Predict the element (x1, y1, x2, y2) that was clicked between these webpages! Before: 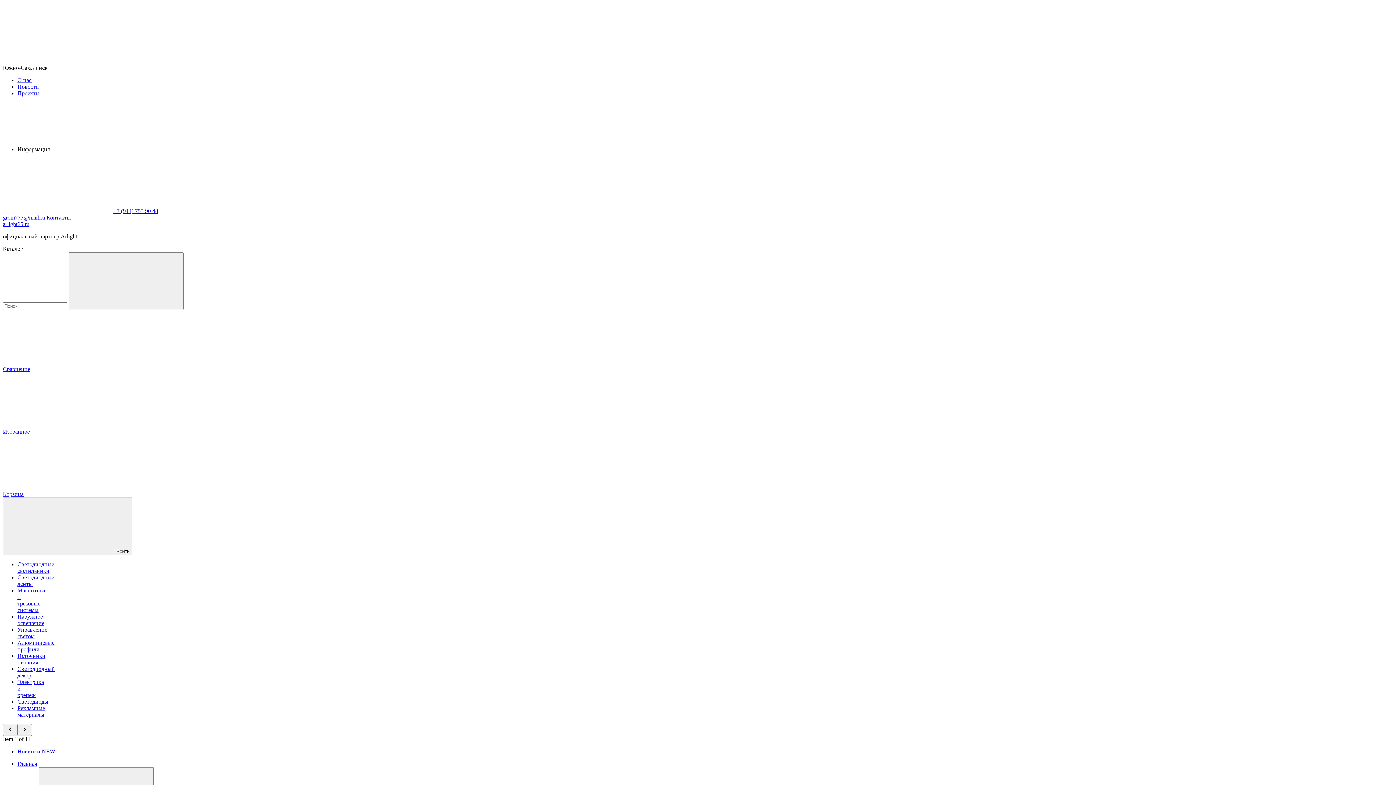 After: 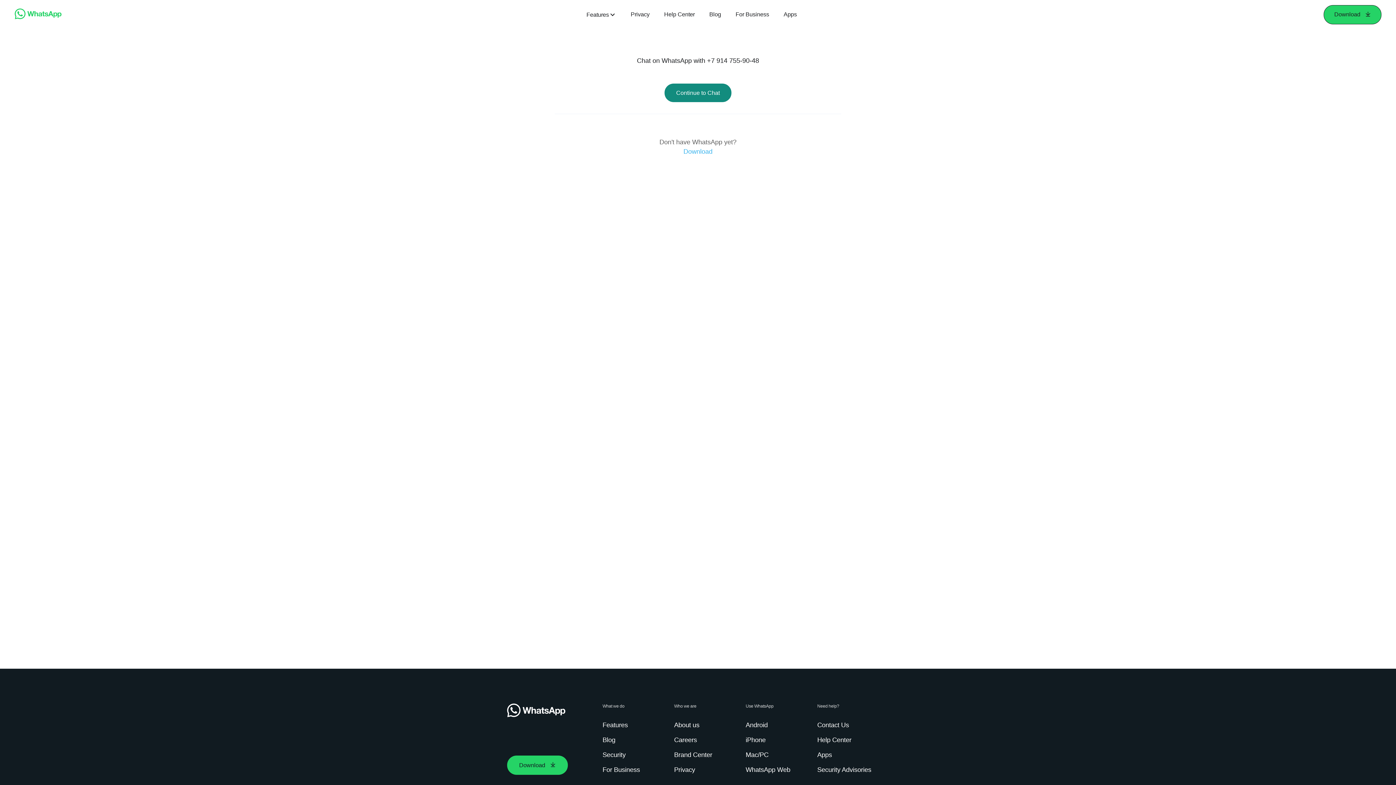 Action: bbox: (2, 208, 112, 214)